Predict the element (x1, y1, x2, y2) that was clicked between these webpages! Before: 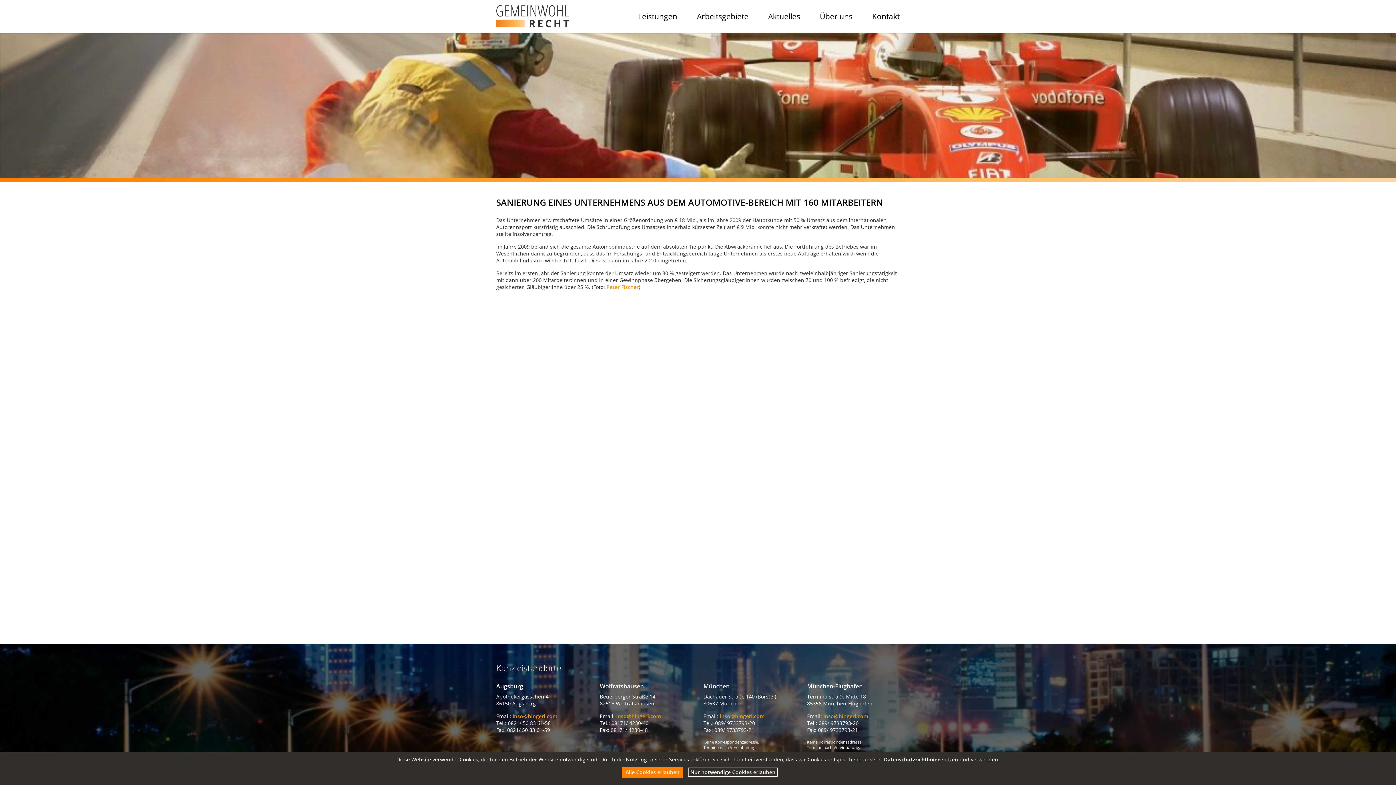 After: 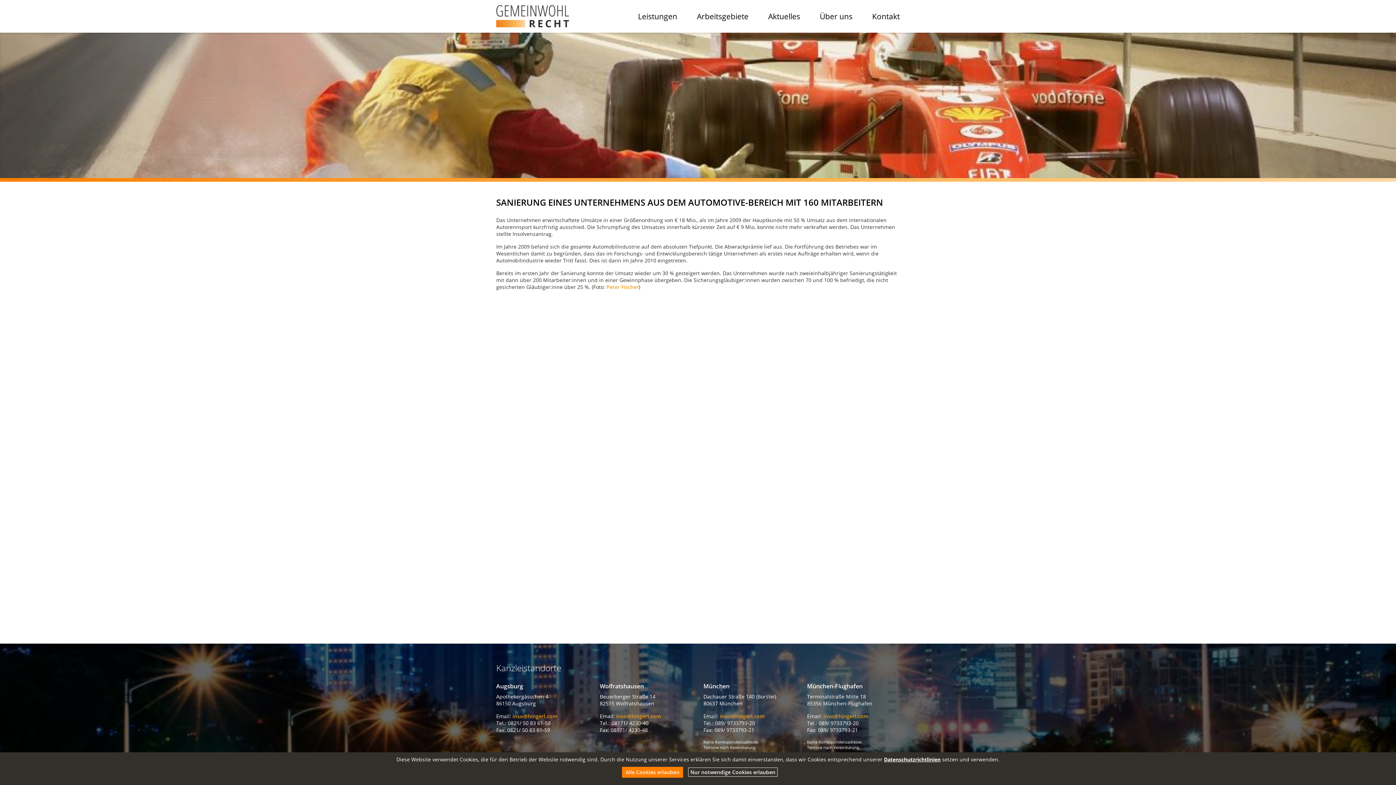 Action: label: inso@hingerl.com bbox: (823, 713, 868, 720)